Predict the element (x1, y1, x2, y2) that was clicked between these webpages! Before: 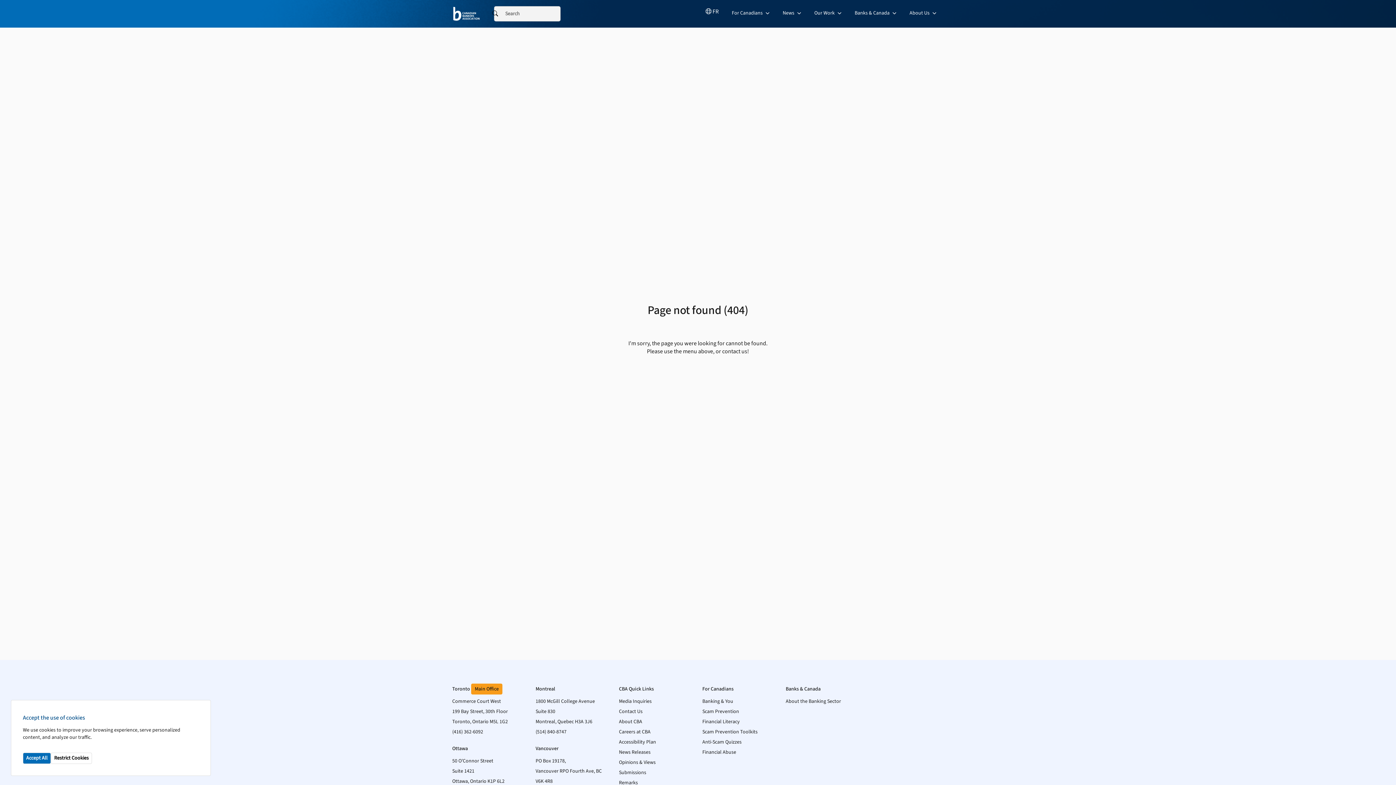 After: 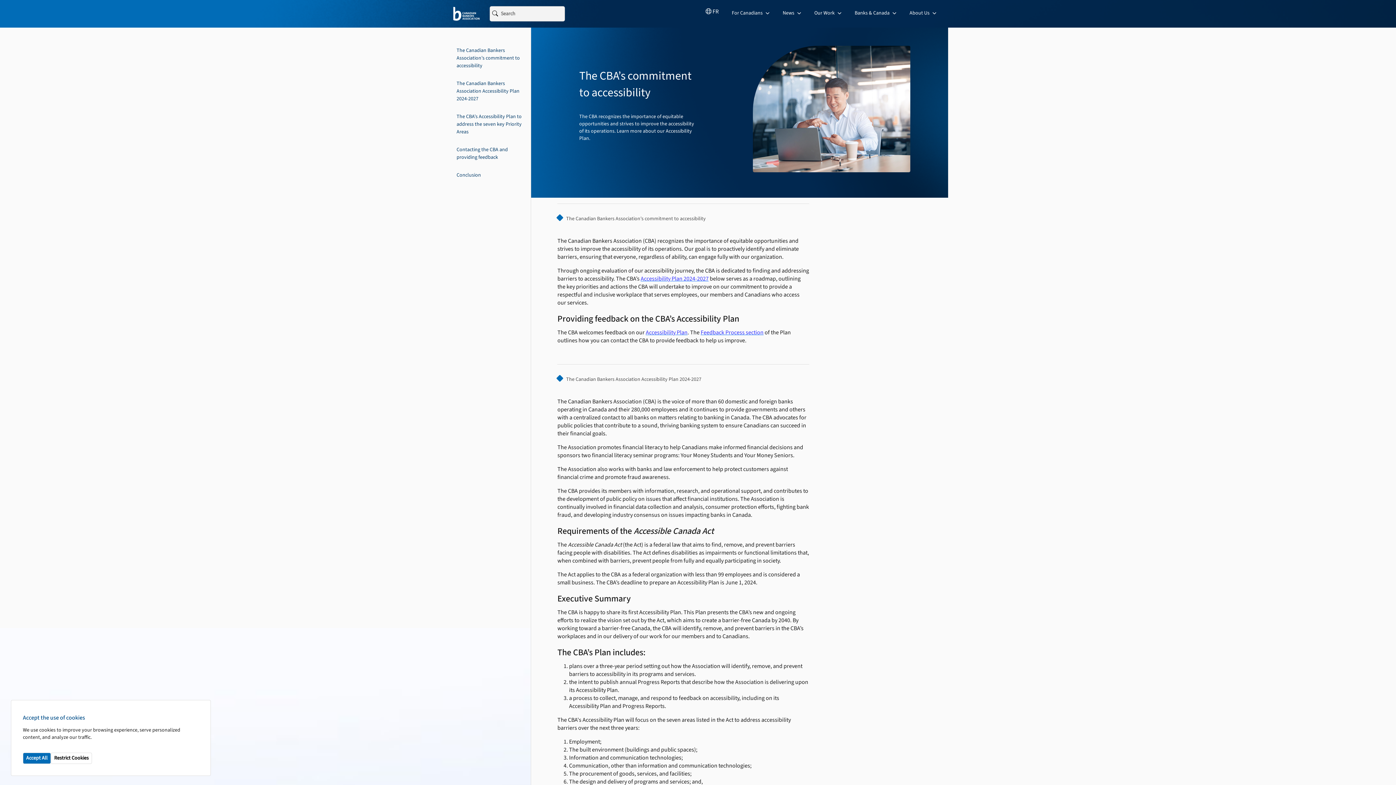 Action: bbox: (619, 738, 656, 746) label: Accessibility Plan